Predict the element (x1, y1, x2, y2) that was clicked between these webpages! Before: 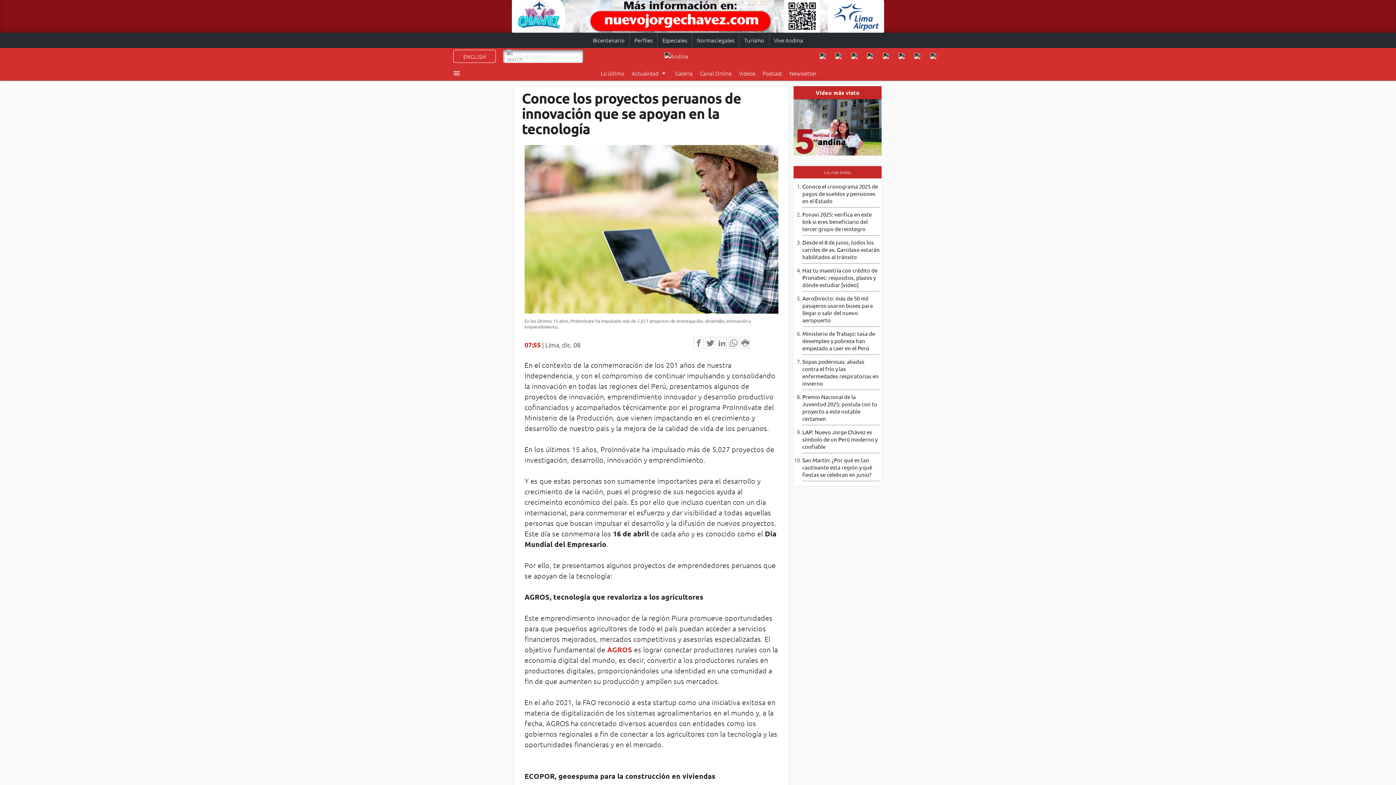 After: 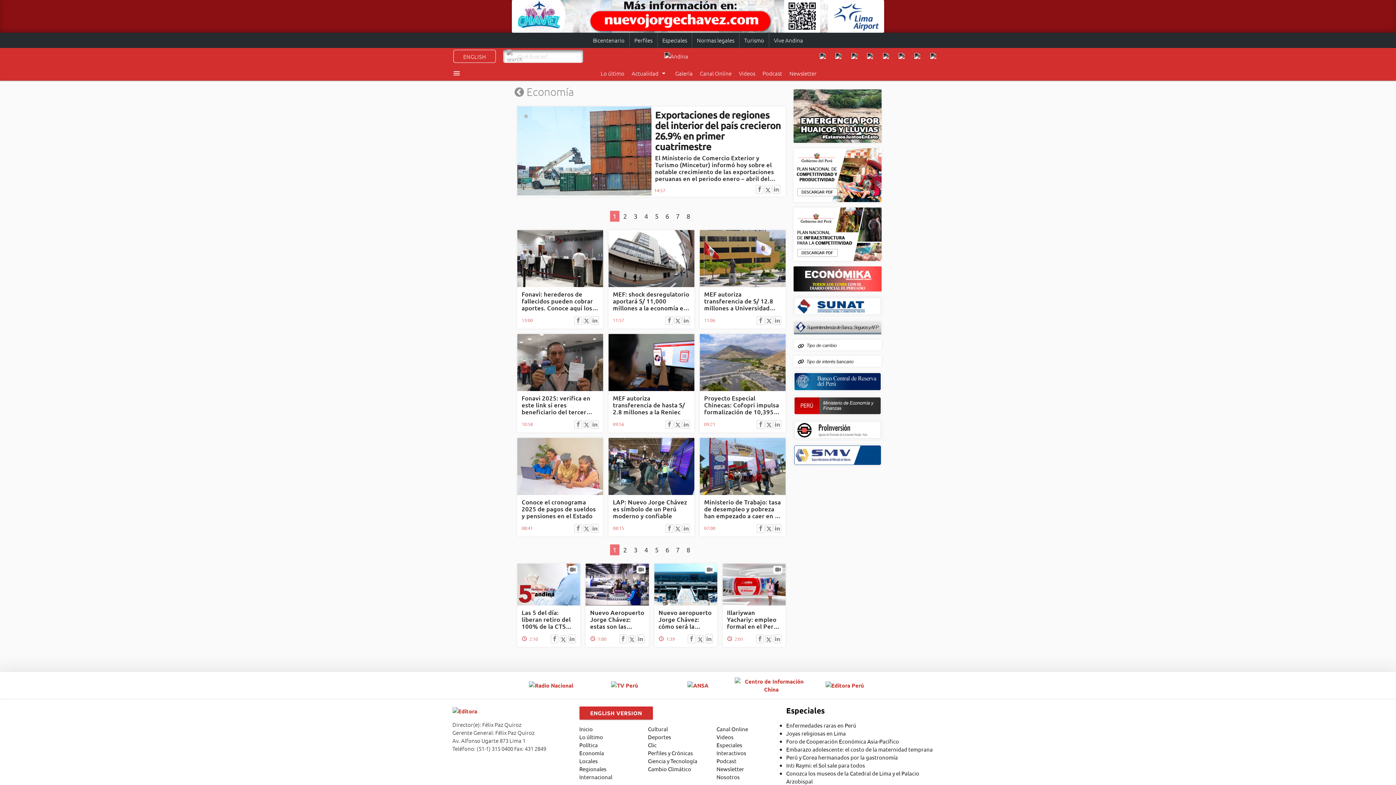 Action: label: Video más visto bbox: (793, 86, 881, 99)